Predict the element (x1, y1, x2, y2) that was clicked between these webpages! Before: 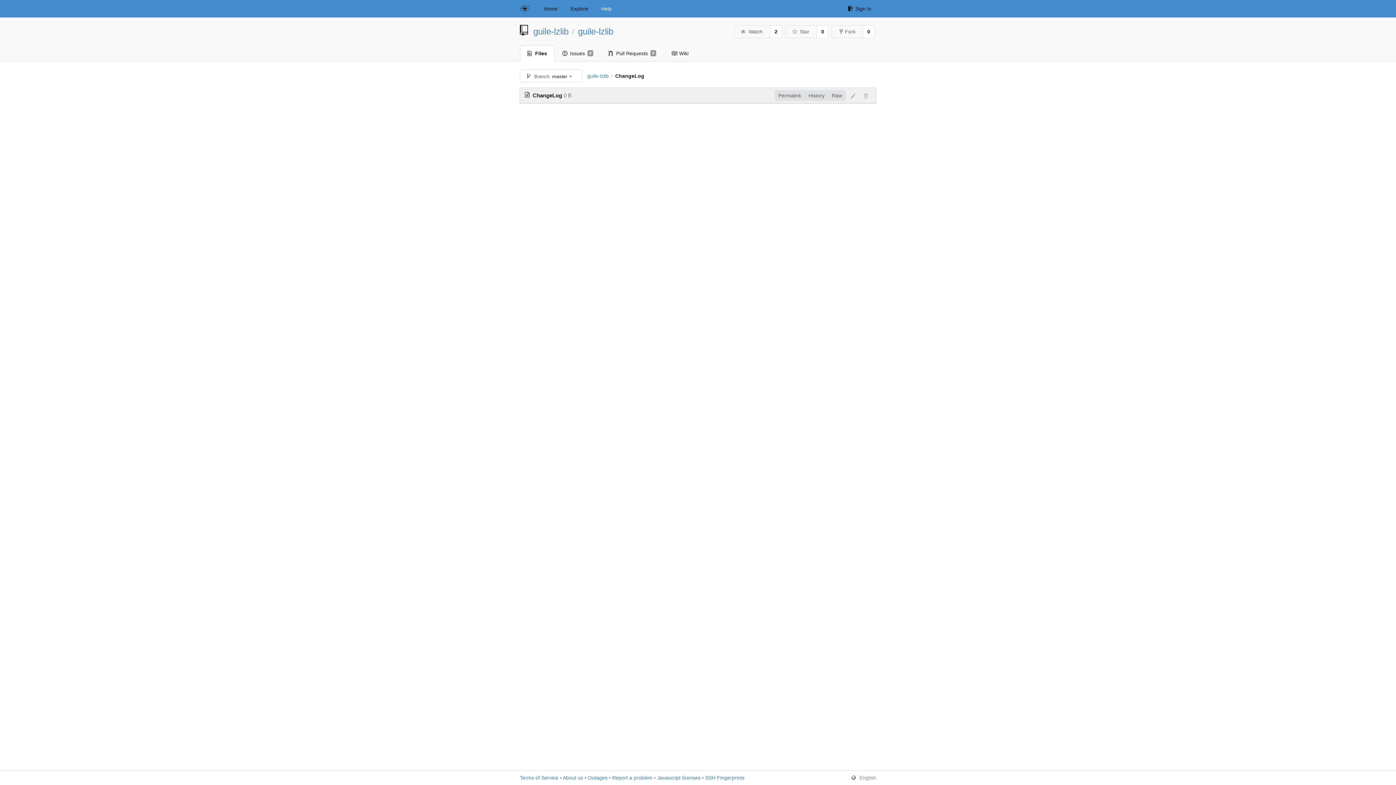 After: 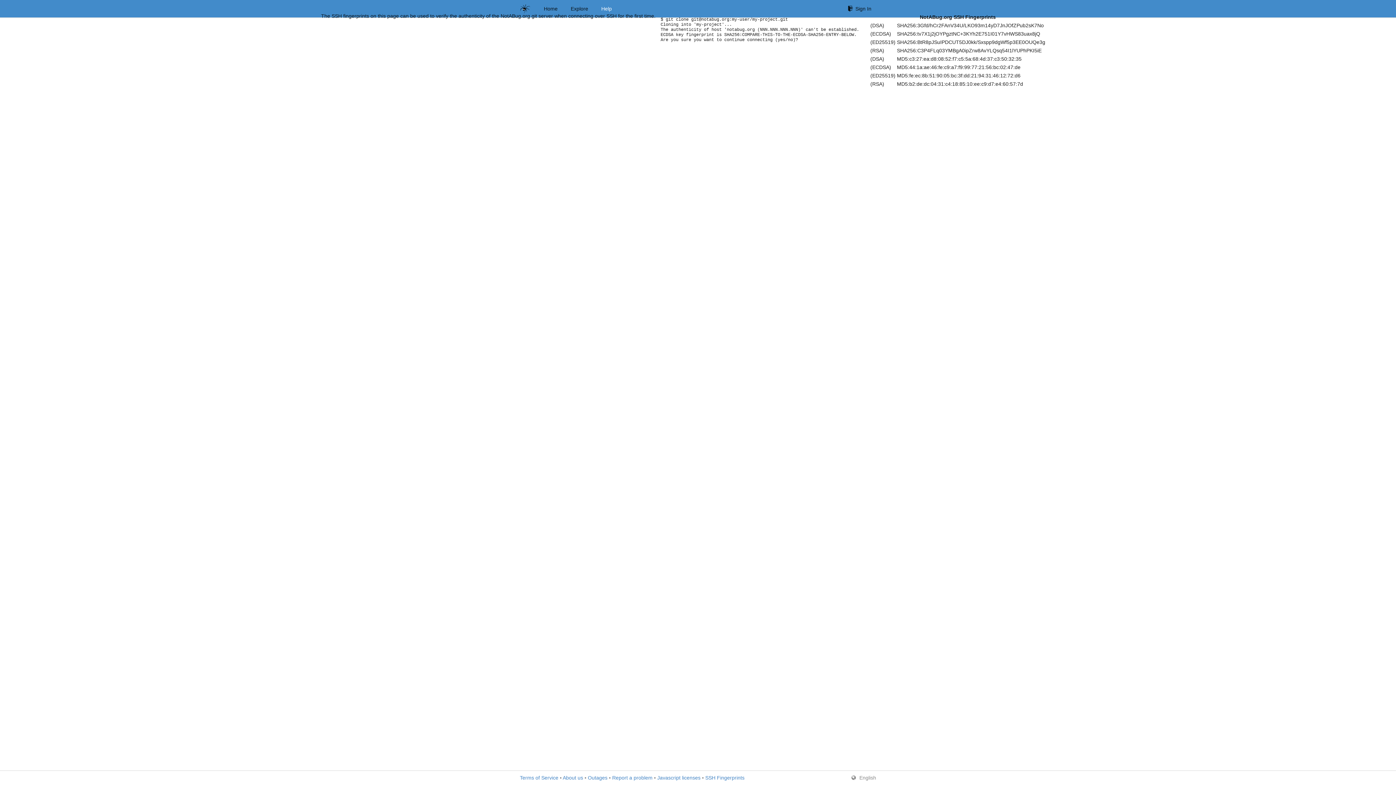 Action: label: SSH Fingerprints bbox: (705, 775, 744, 781)